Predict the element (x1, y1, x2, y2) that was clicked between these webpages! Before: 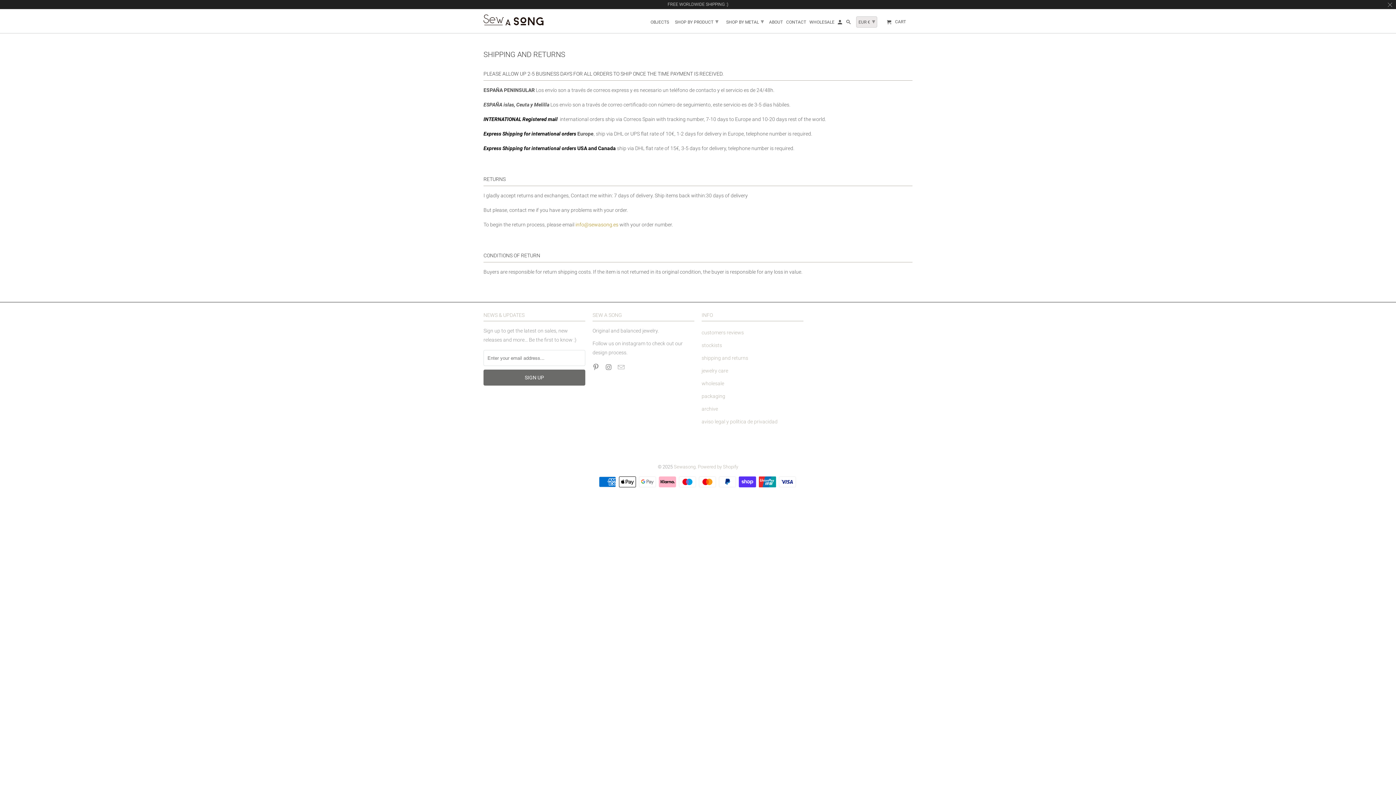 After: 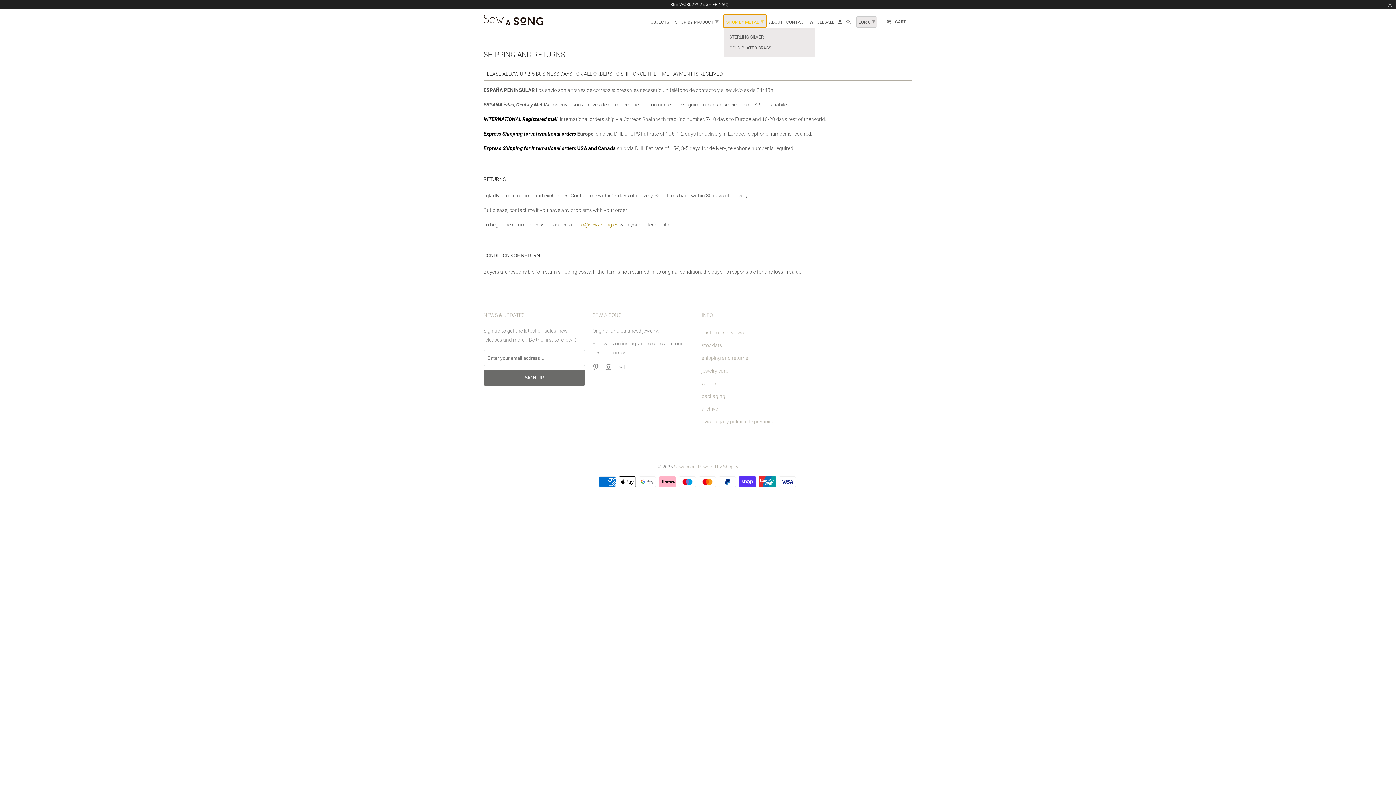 Action: bbox: (723, 14, 766, 27) label: SHOP BY METAL ▾